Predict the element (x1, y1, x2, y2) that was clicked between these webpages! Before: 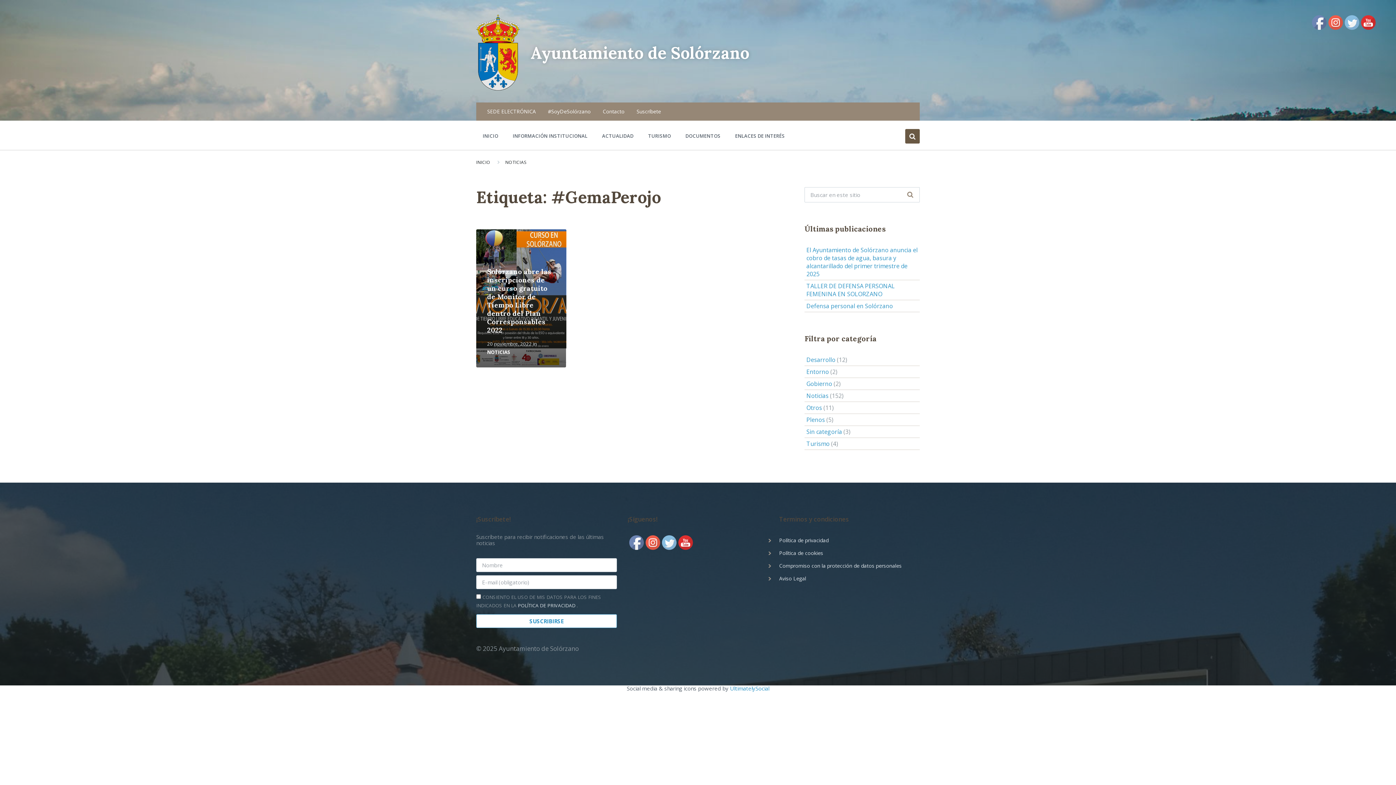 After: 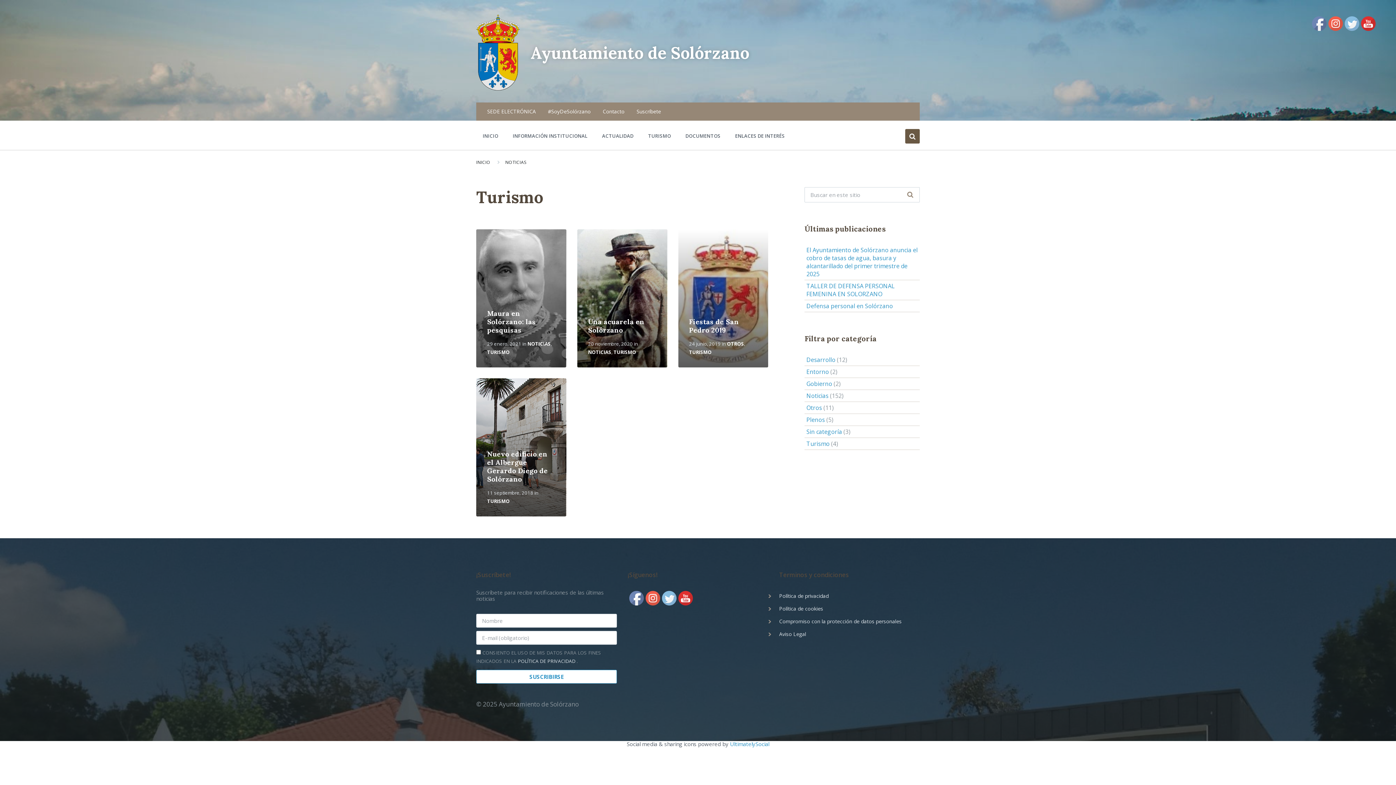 Action: bbox: (806, 440, 829, 448) label: Turismo